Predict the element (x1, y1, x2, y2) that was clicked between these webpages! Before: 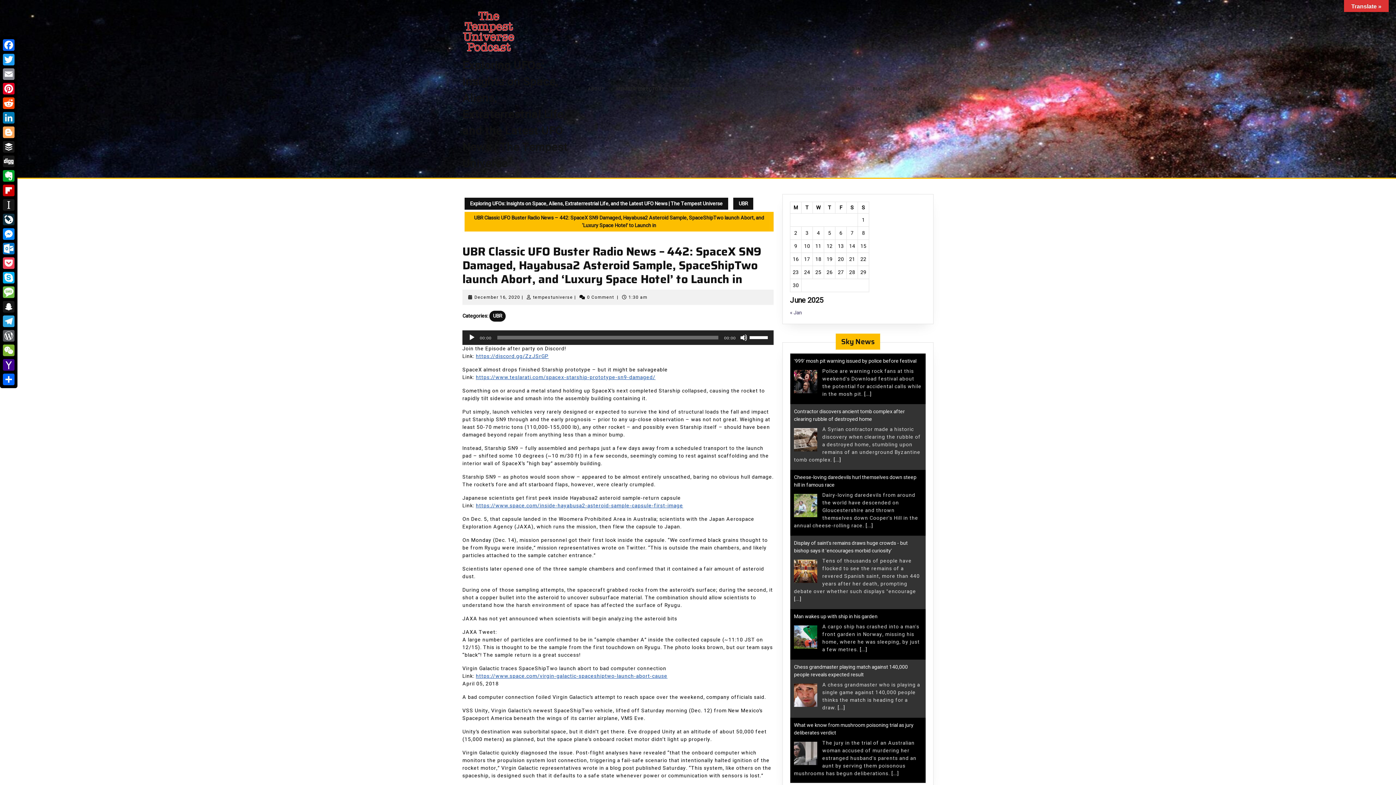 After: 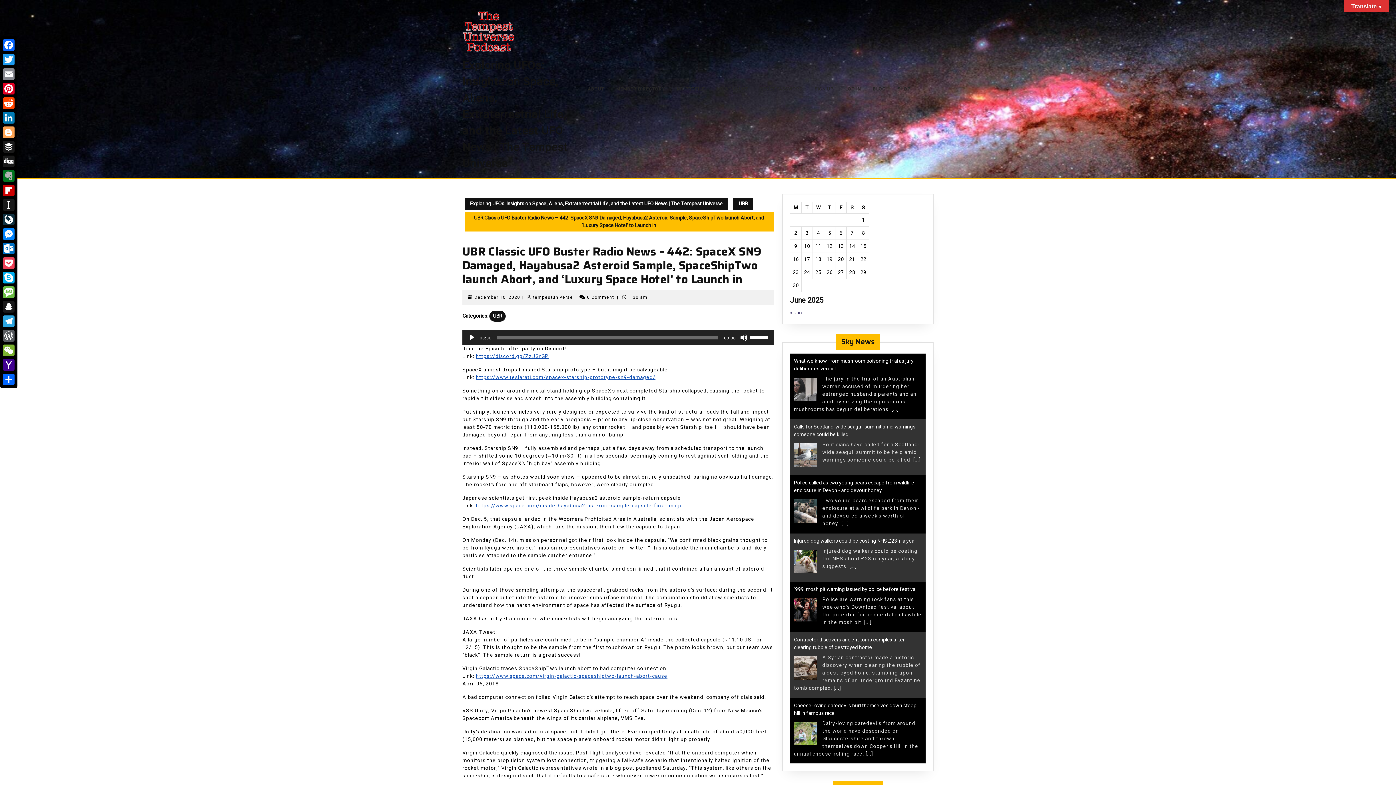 Action: bbox: (1, 168, 16, 183) label: Evernote